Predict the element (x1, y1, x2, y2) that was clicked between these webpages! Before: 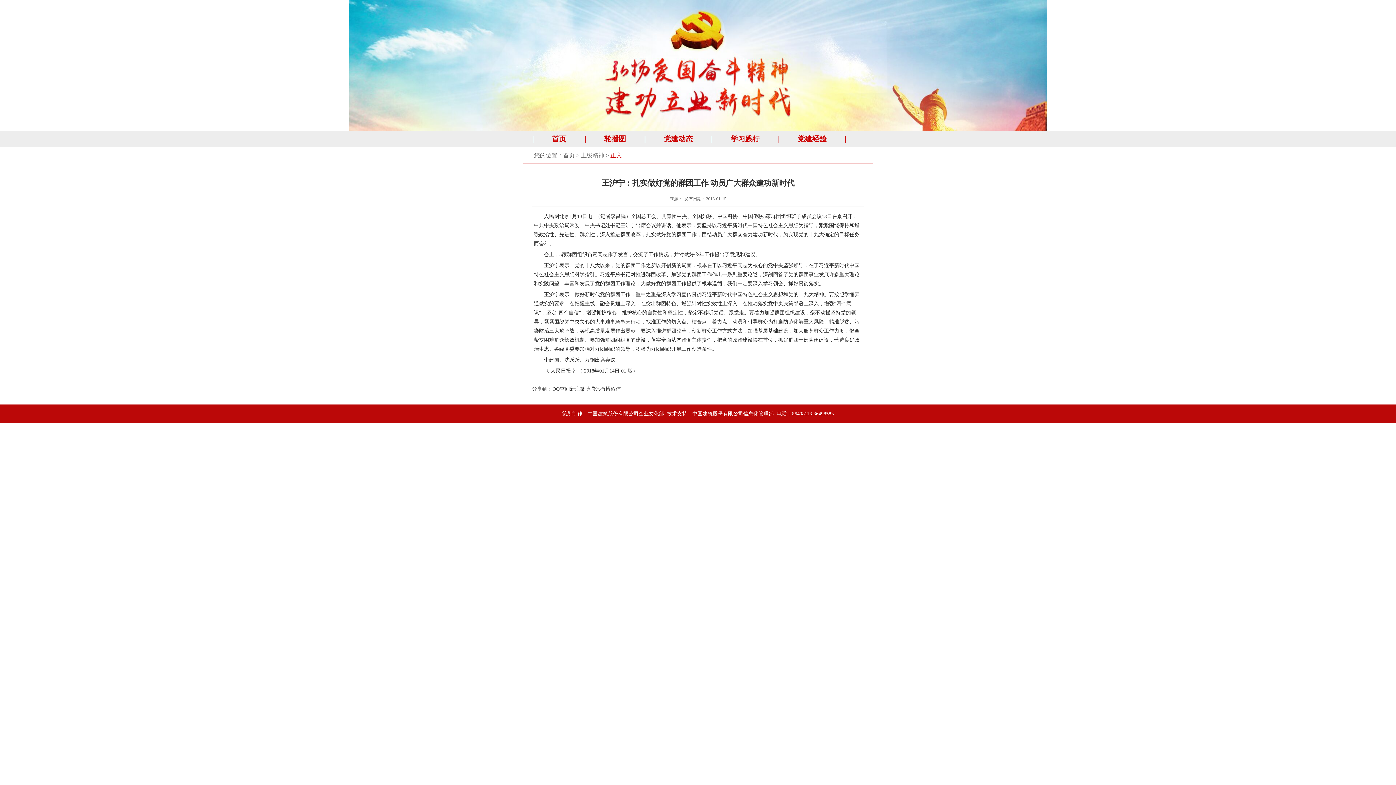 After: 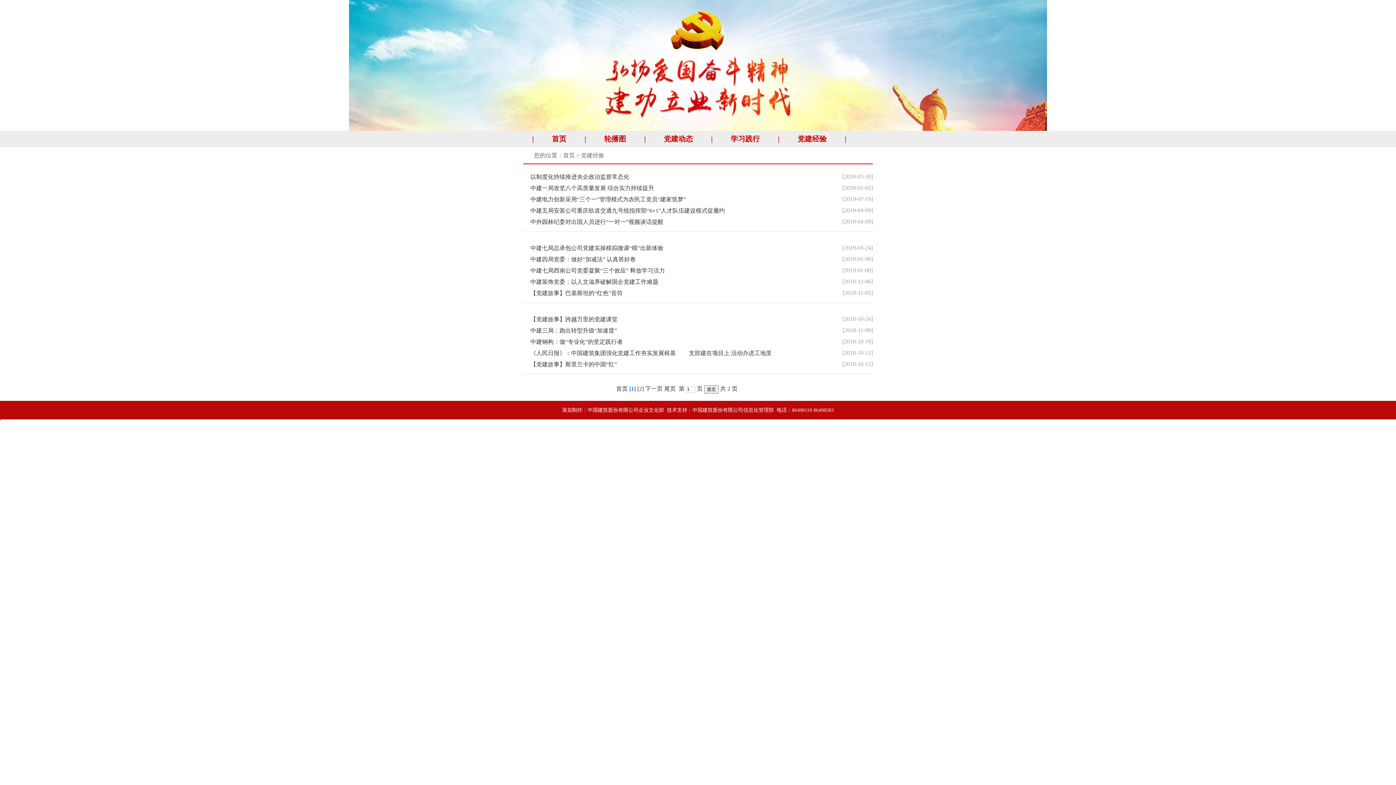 Action: bbox: (797, 134, 826, 142) label: 党建经验